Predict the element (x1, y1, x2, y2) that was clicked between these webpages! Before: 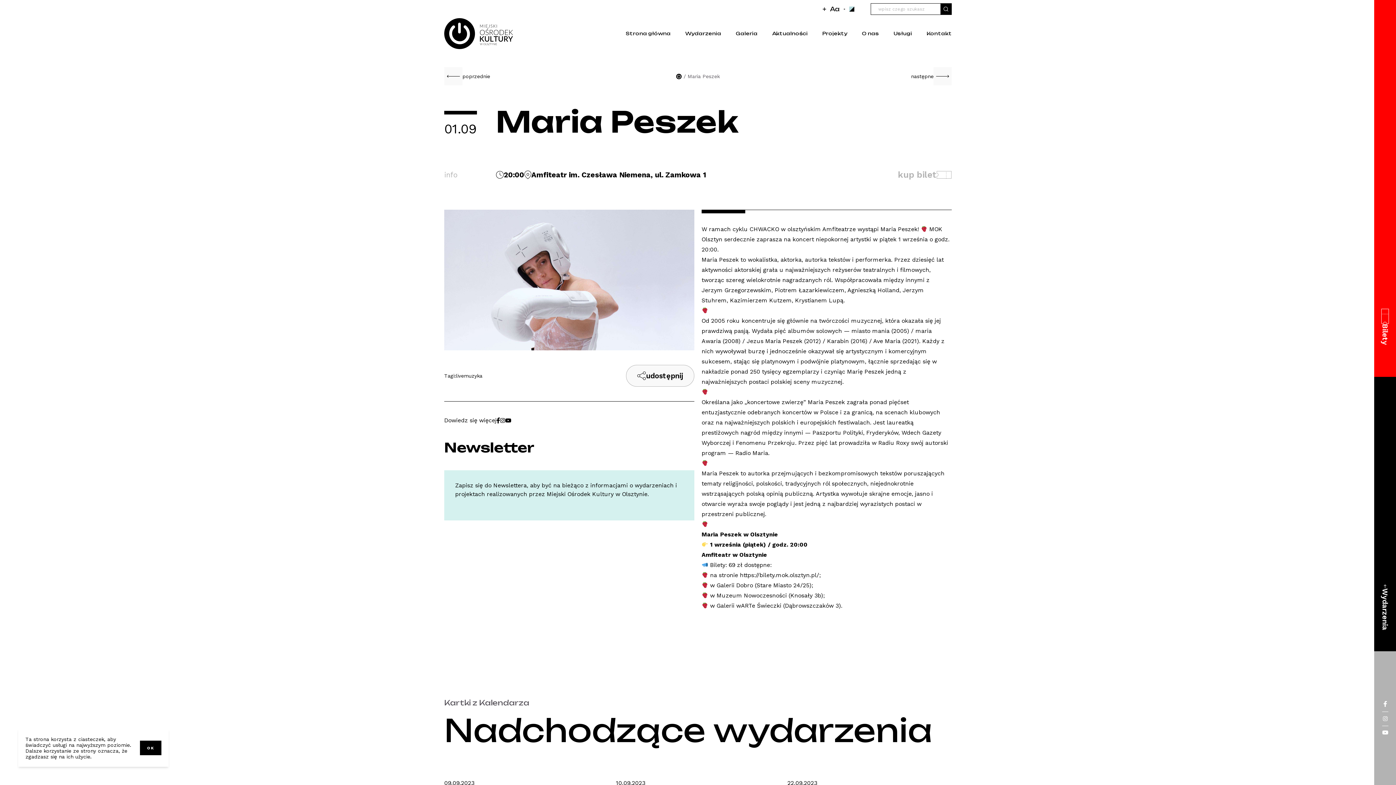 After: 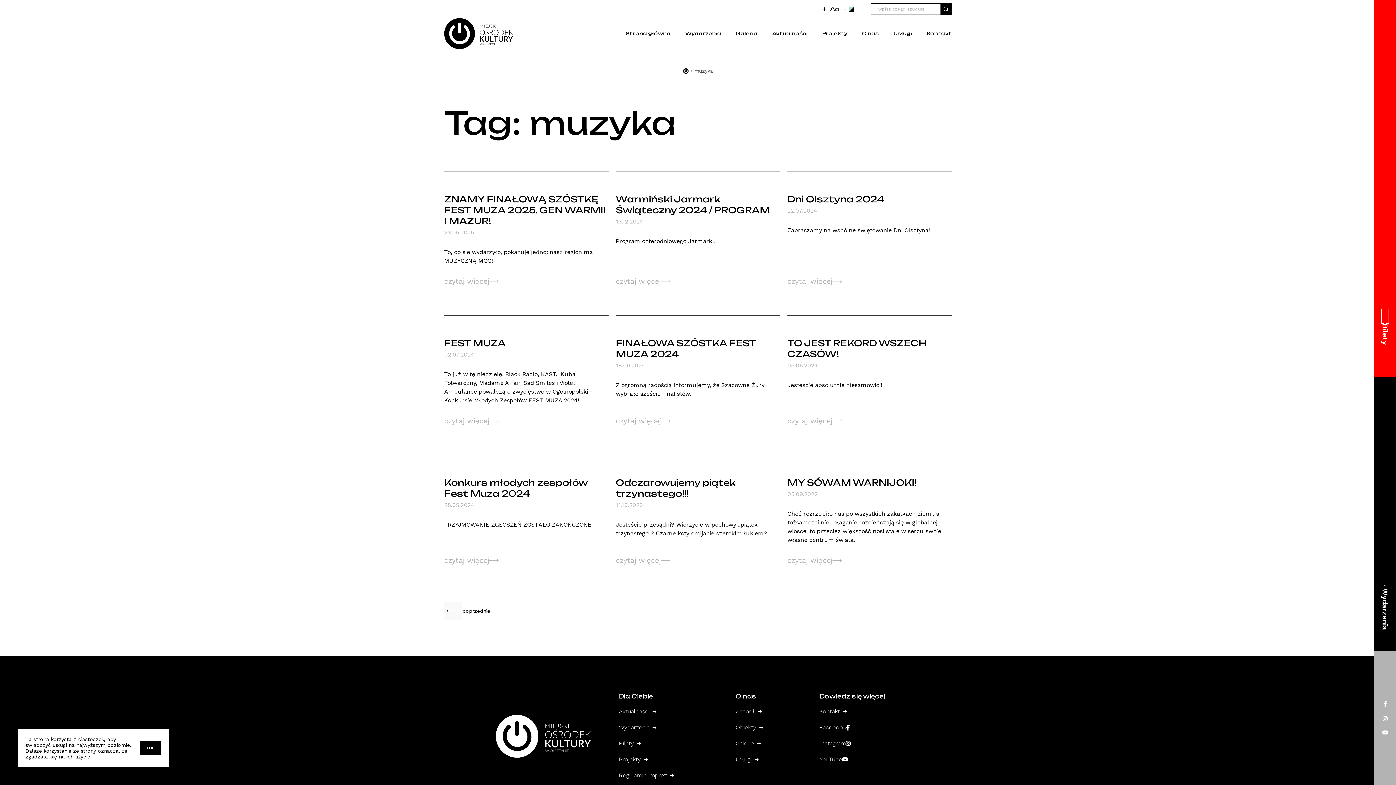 Action: bbox: (464, 372, 482, 379) label: muzyka